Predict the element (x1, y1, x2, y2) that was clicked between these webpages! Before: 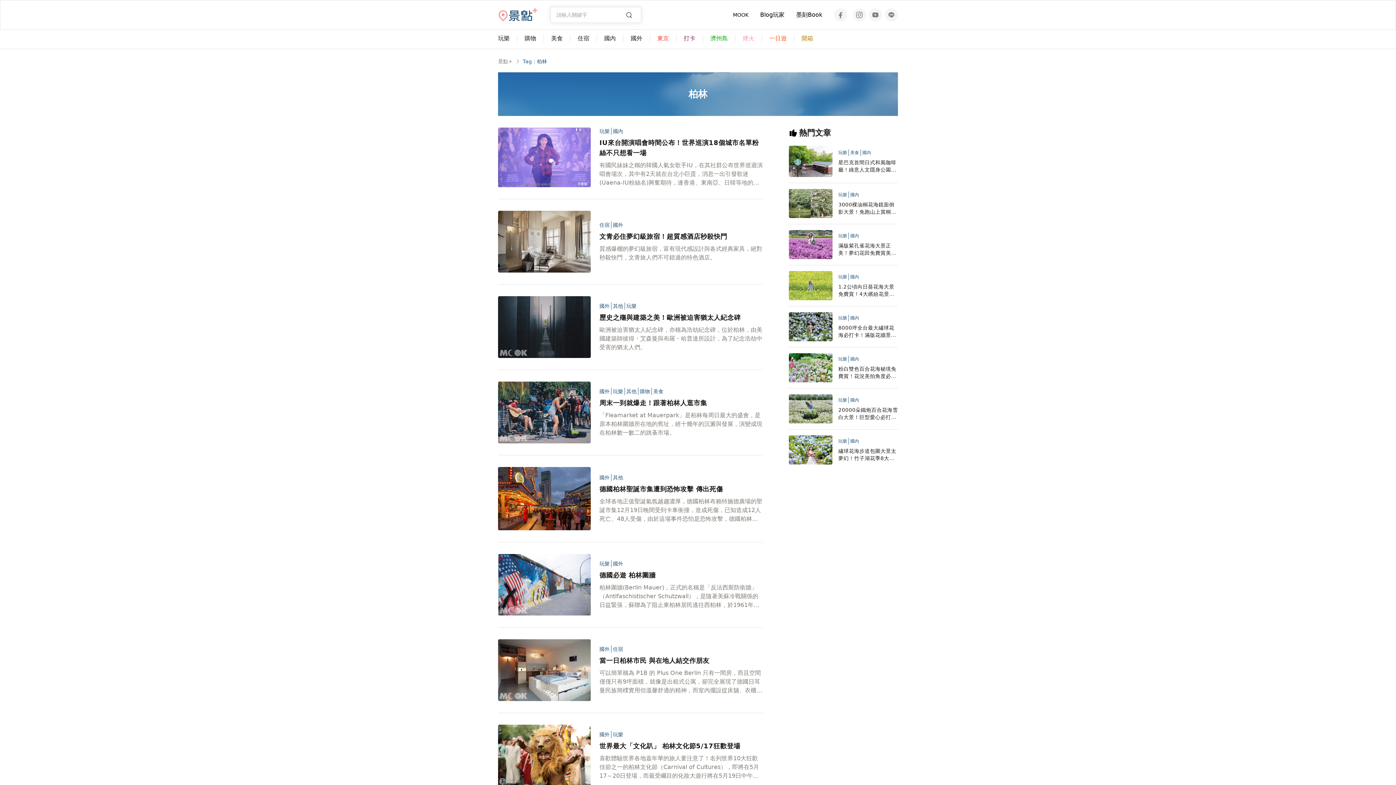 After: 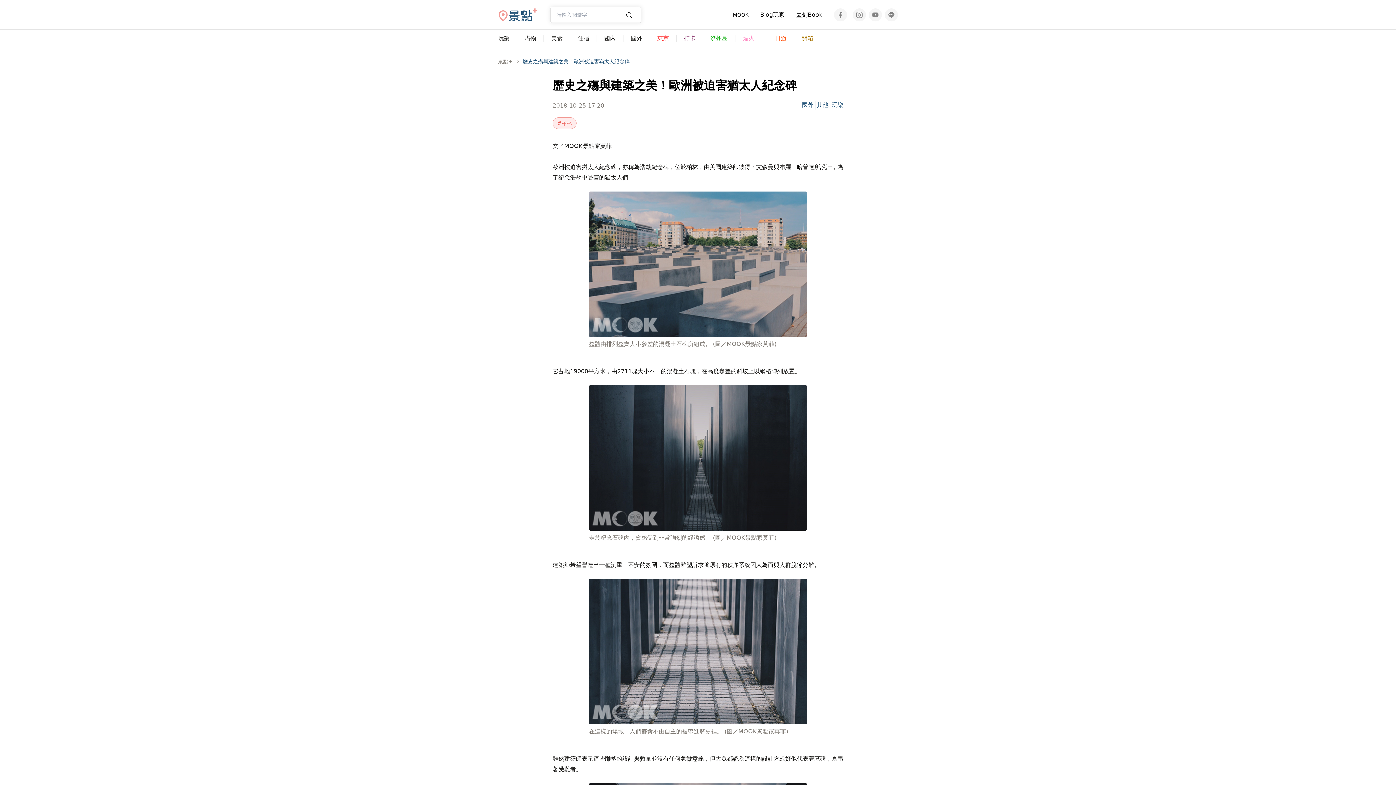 Action: bbox: (599, 312, 762, 322) label: 歷史之殤與建築之美！歐洲被迫害猶太人紀念碑